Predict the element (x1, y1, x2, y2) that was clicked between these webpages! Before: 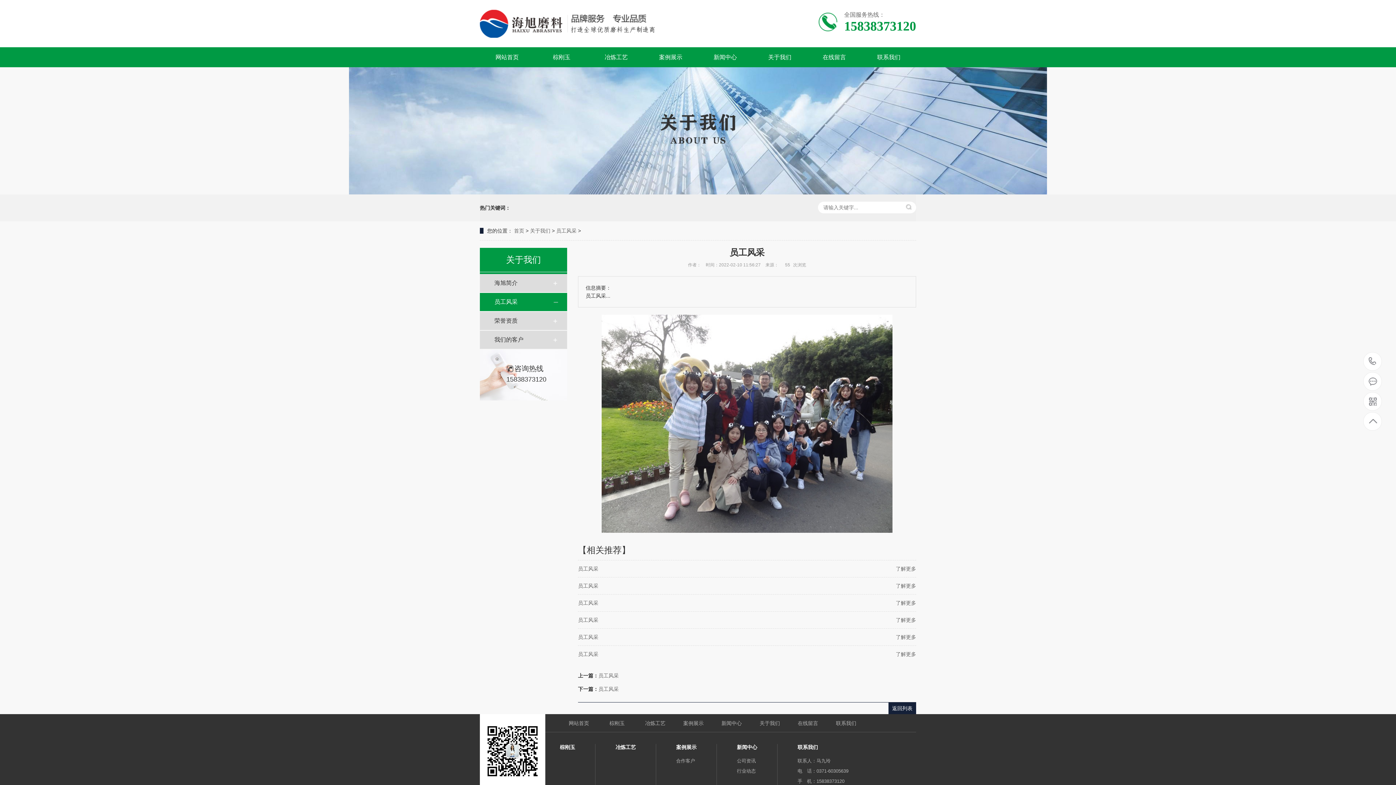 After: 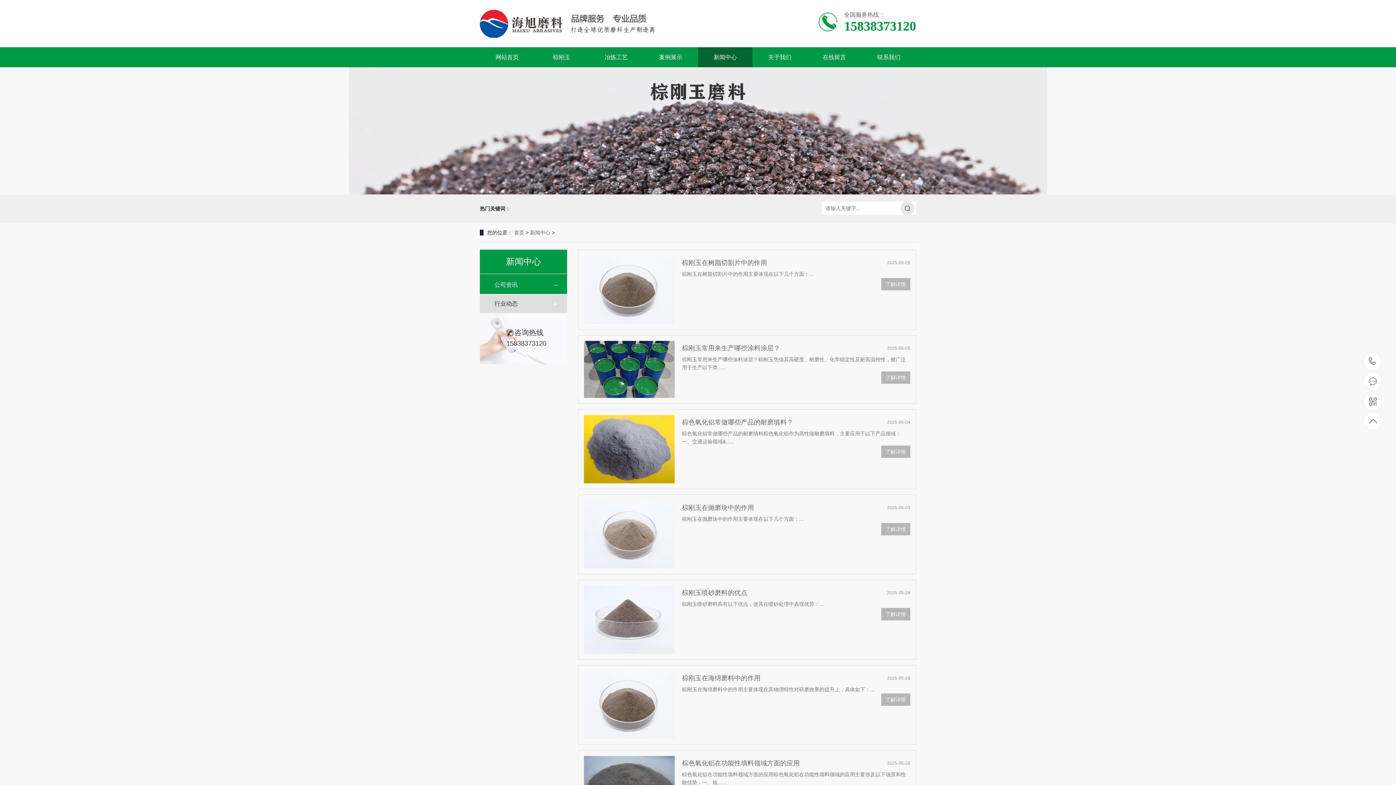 Action: label: 新闻中心 bbox: (737, 744, 757, 750)